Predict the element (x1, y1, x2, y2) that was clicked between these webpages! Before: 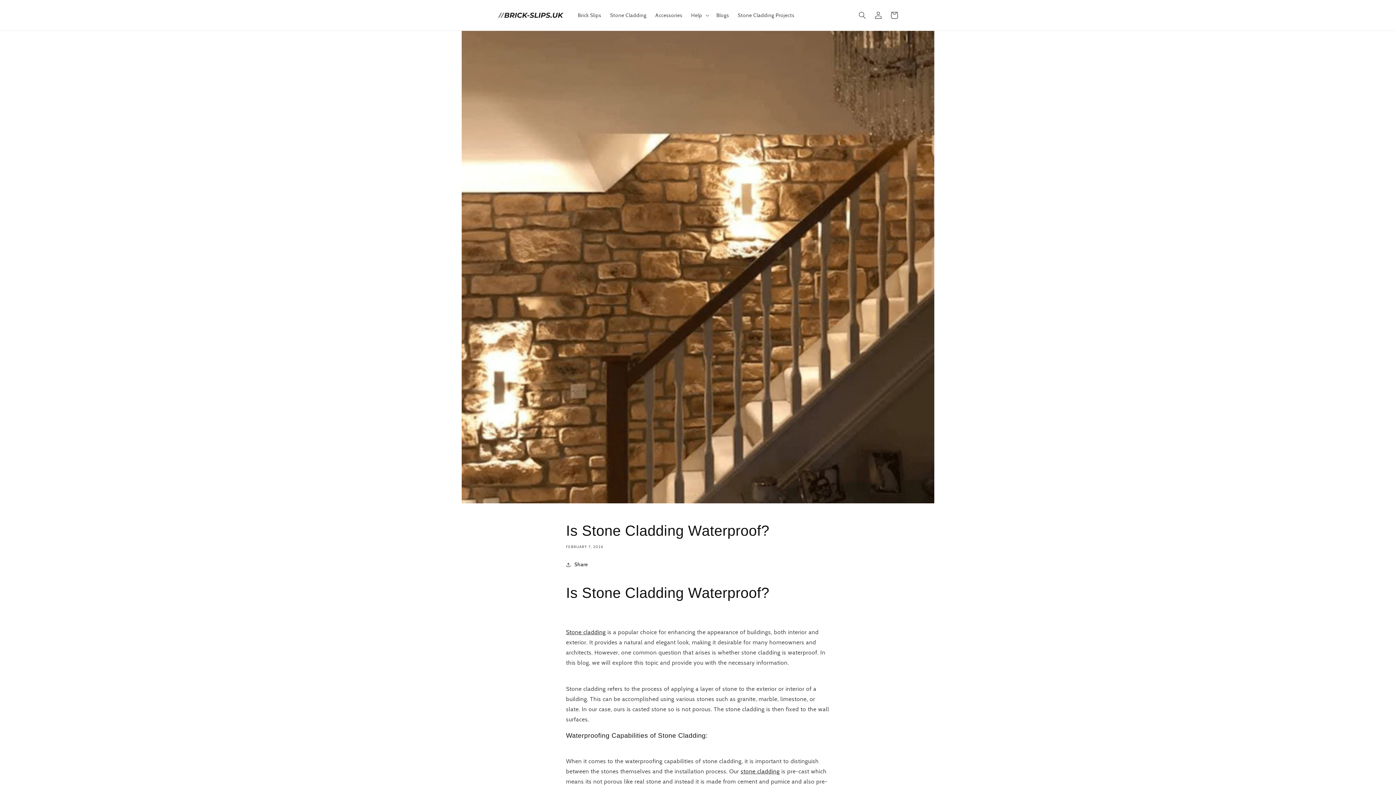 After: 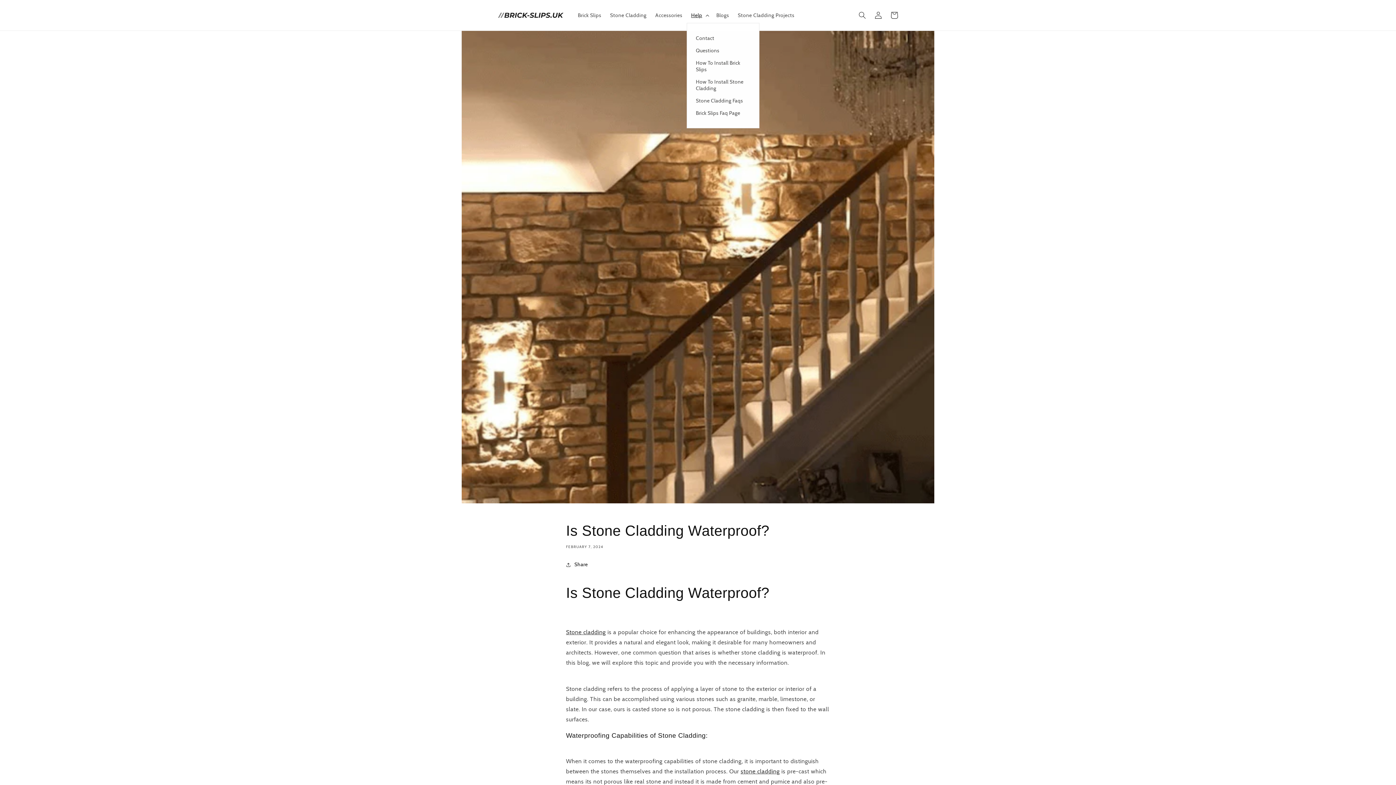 Action: bbox: (686, 7, 712, 22) label: Help